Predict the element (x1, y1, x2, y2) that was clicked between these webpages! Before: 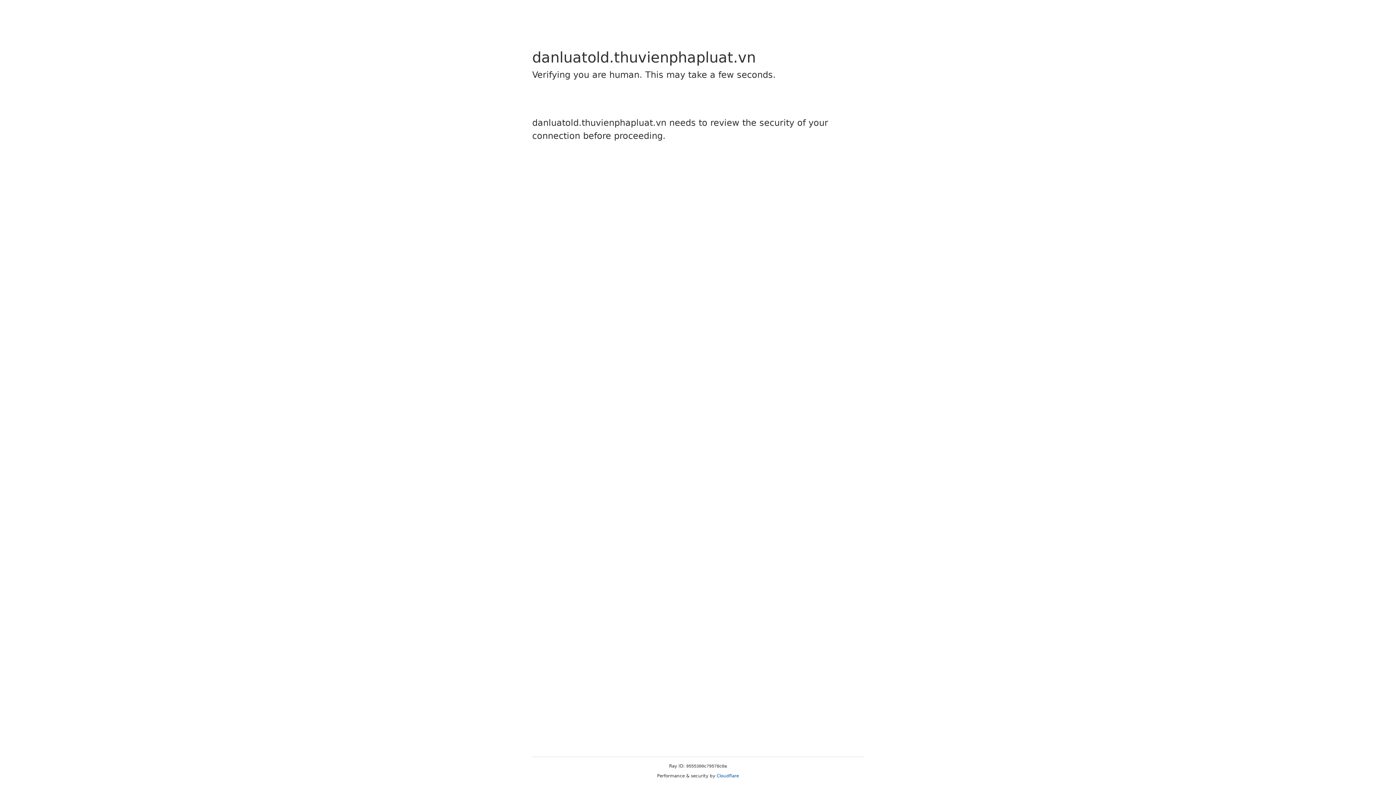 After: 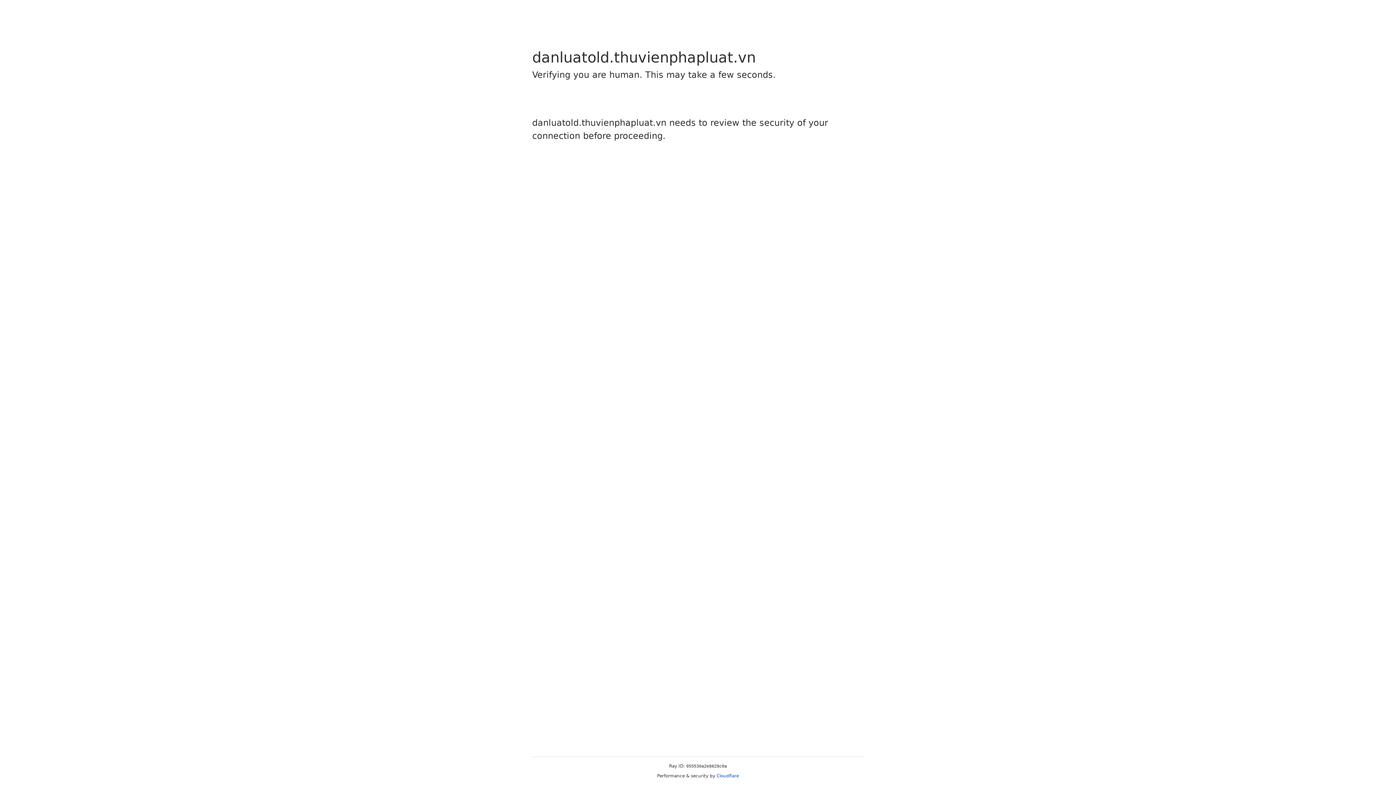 Action: label: Cloudflare bbox: (716, 773, 739, 778)